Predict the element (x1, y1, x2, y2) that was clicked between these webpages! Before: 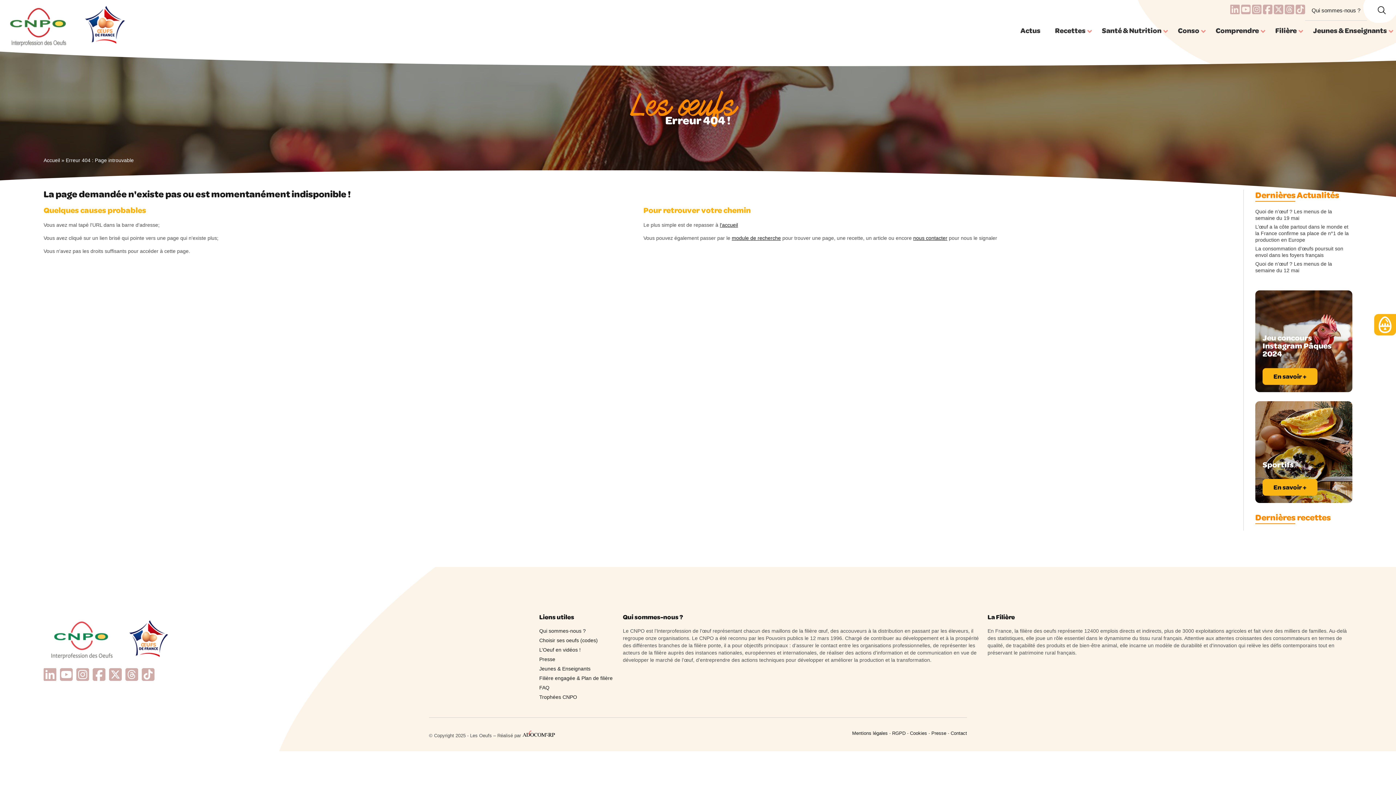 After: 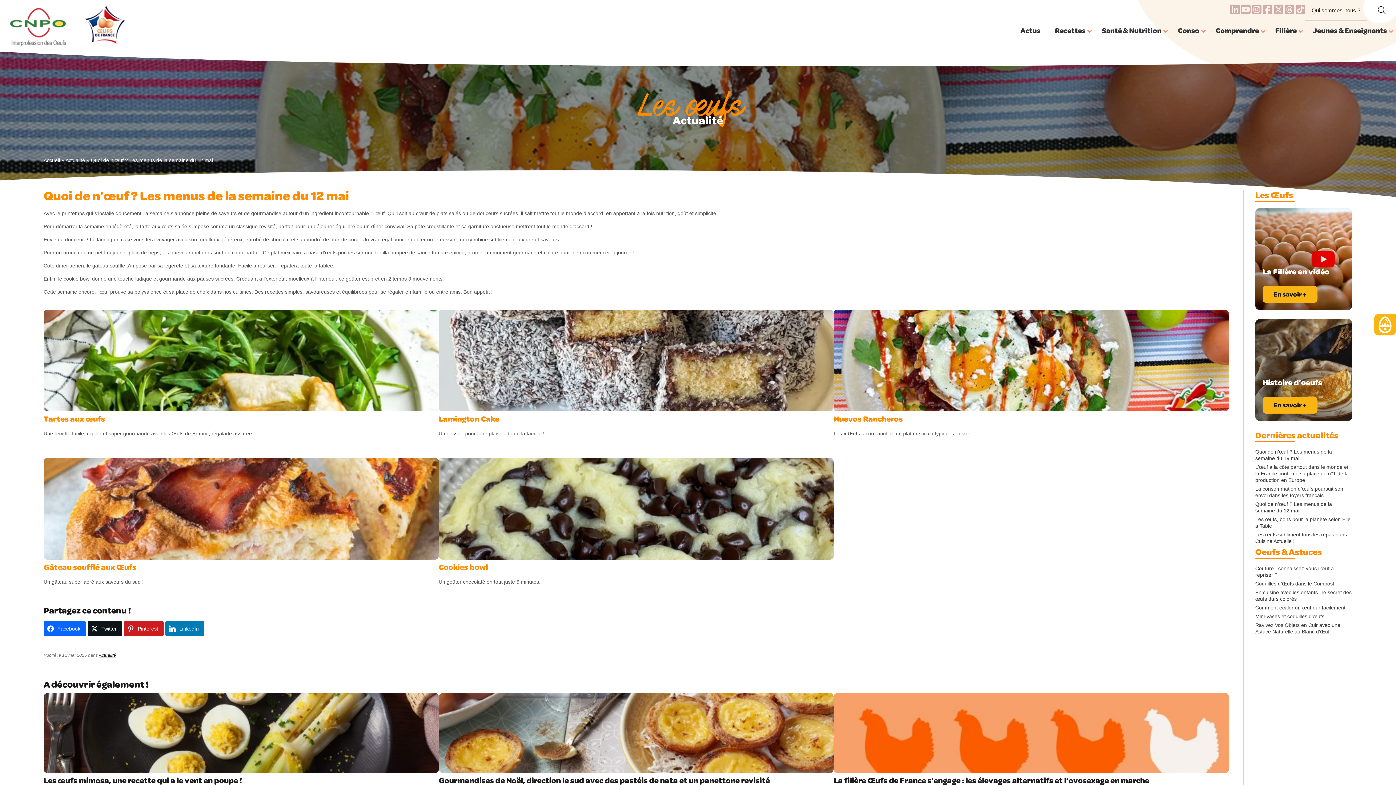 Action: label: Quoi de n’œuf ? Les menus de la semaine du 12 mai bbox: (1255, 260, 1352, 273)